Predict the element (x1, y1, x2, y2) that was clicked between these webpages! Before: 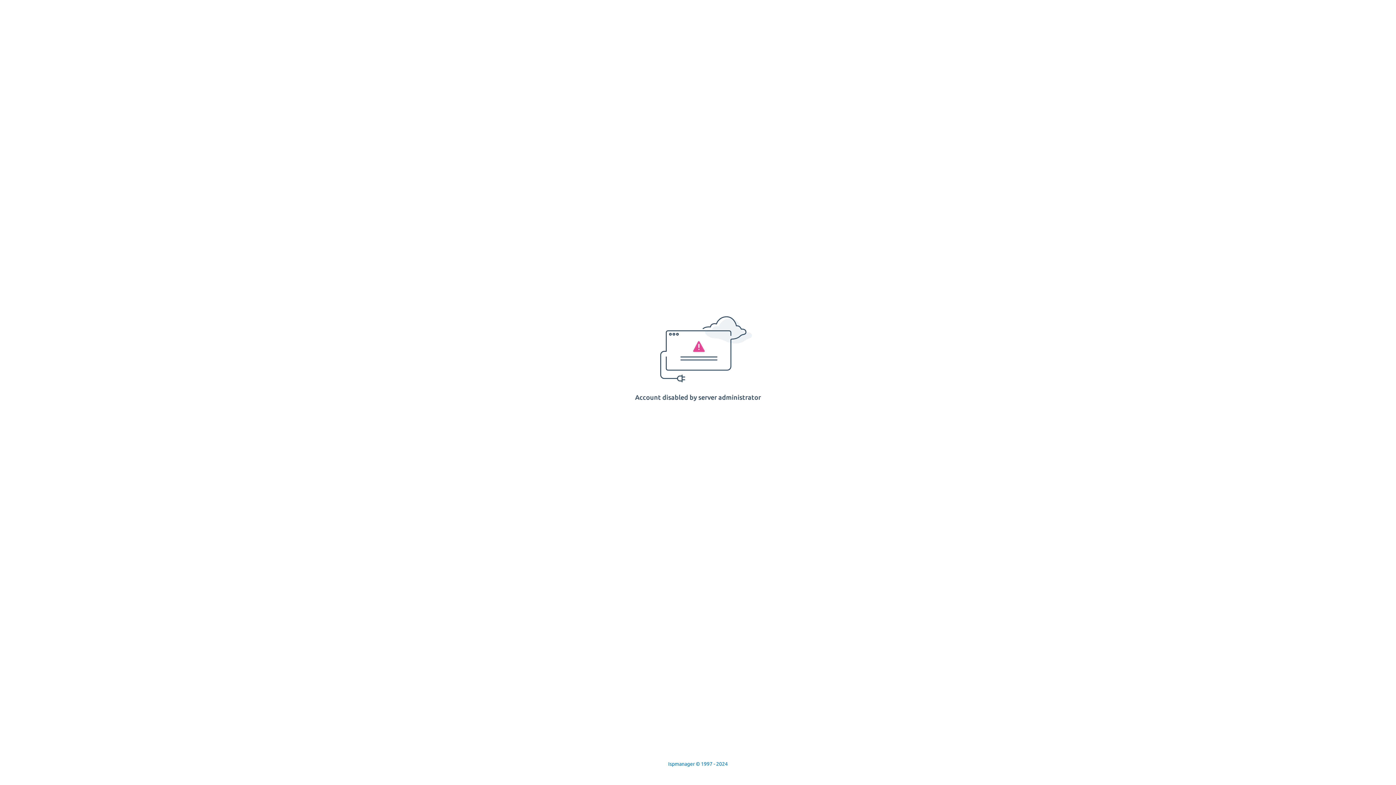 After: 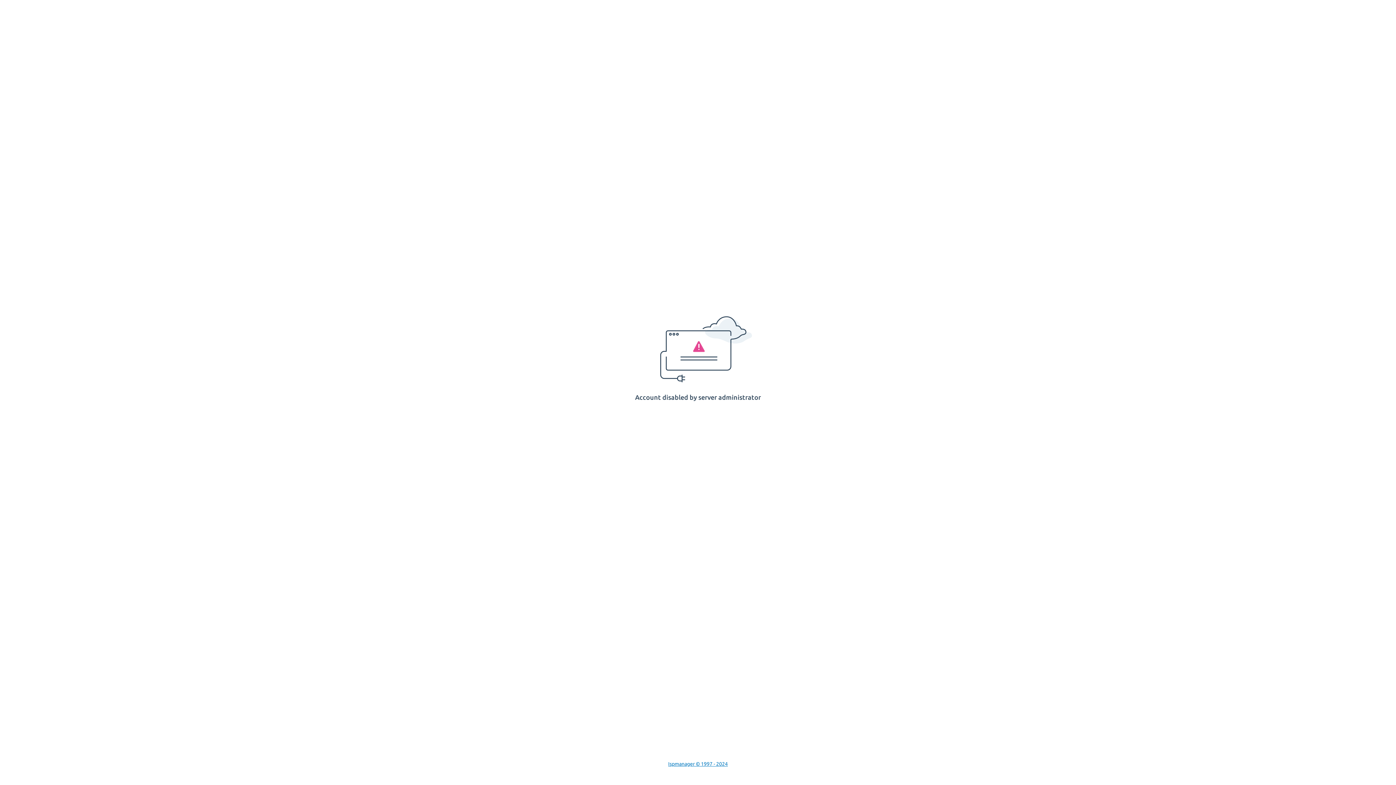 Action: label: Ispmanager © 1997 - 2024 bbox: (668, 761, 728, 767)